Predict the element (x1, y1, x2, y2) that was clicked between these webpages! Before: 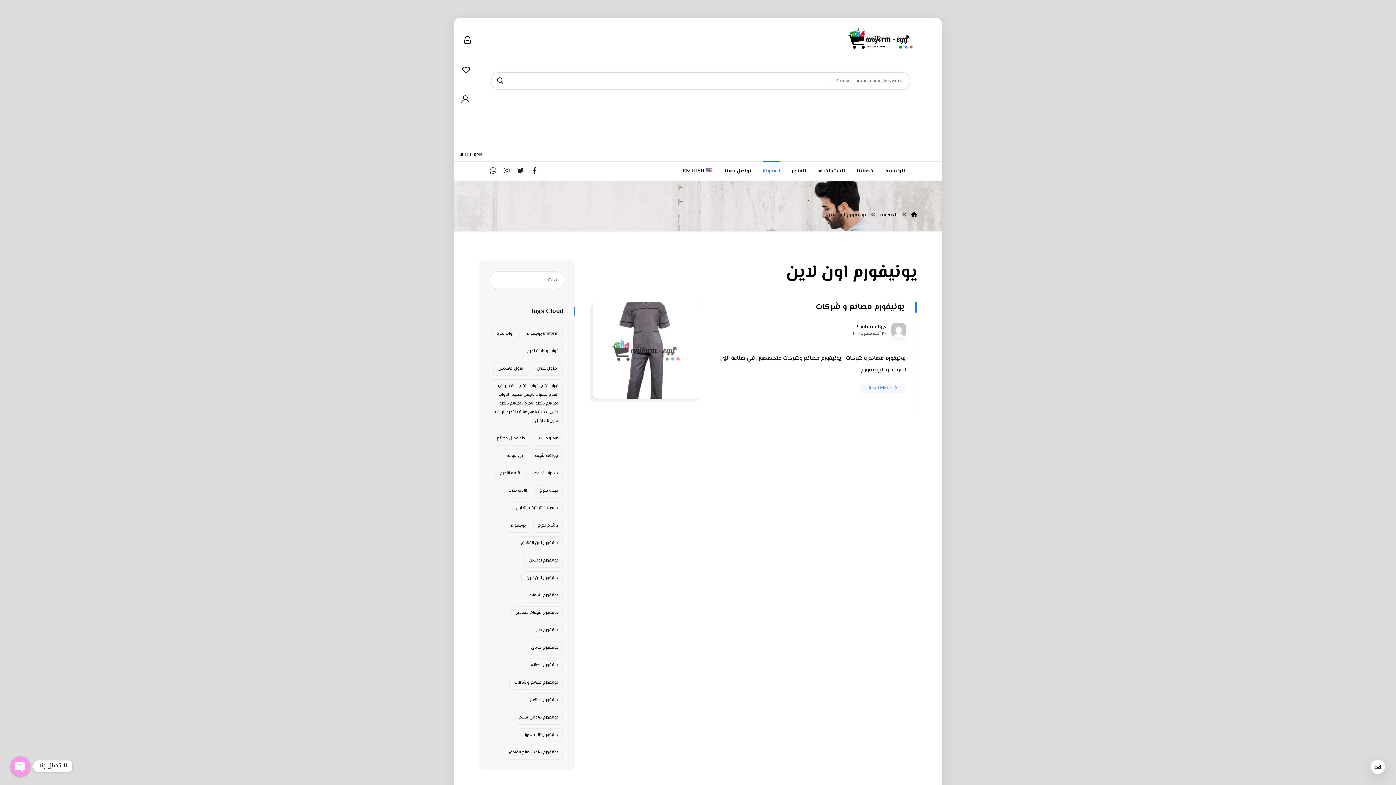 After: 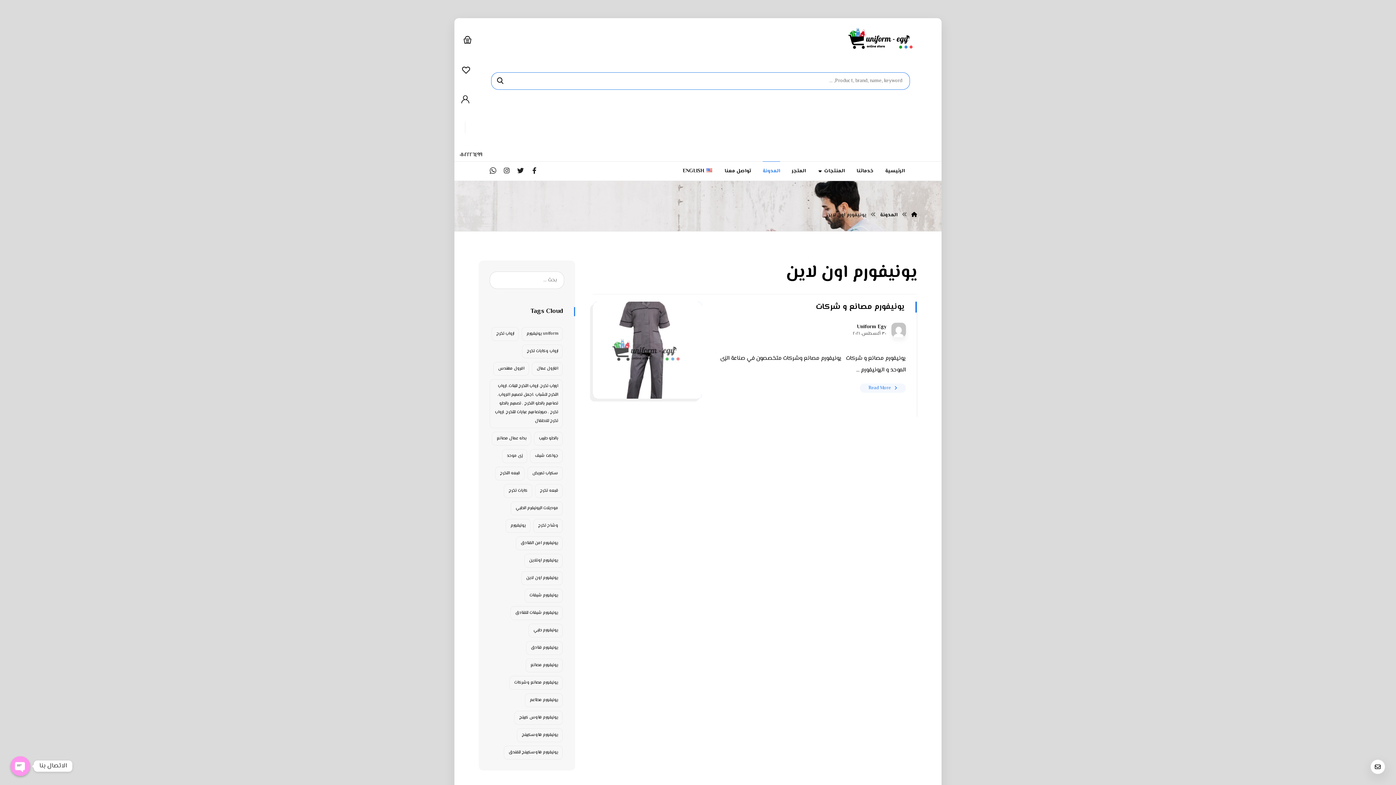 Action: label: Search bbox: (497, 77, 505, 84)